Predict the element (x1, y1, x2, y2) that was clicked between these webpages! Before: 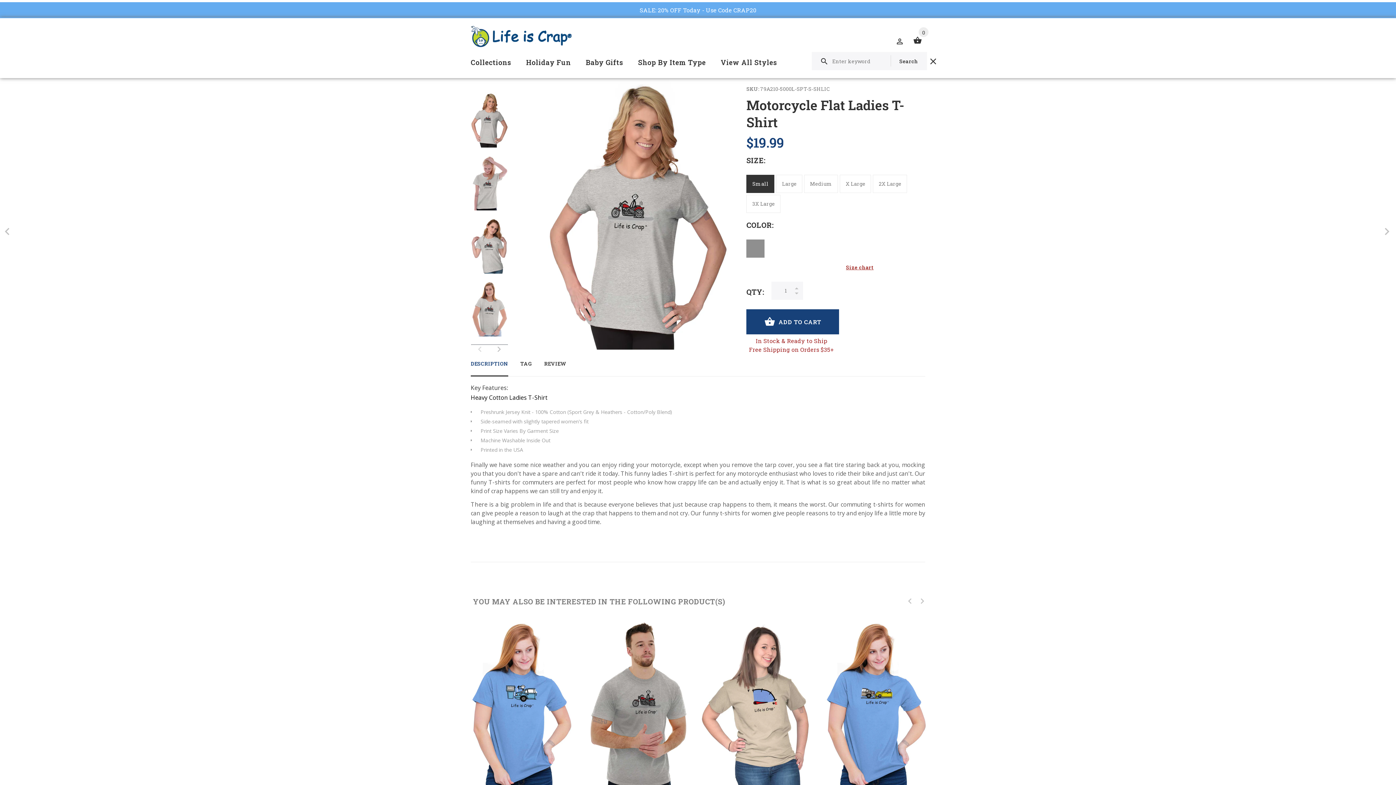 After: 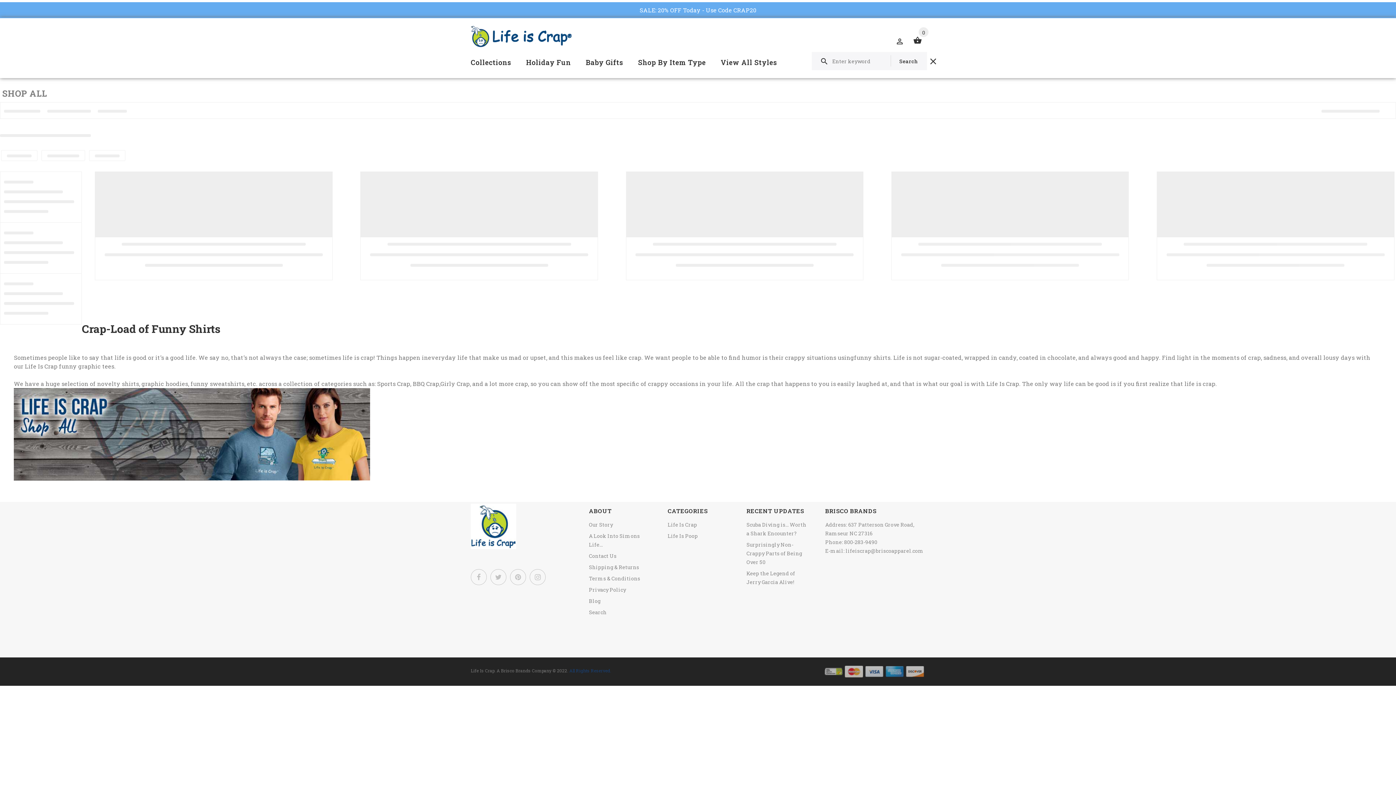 Action: label: SALE: 20% OFF Today - Use Code CRAP20 bbox: (0, 2, 1396, 18)